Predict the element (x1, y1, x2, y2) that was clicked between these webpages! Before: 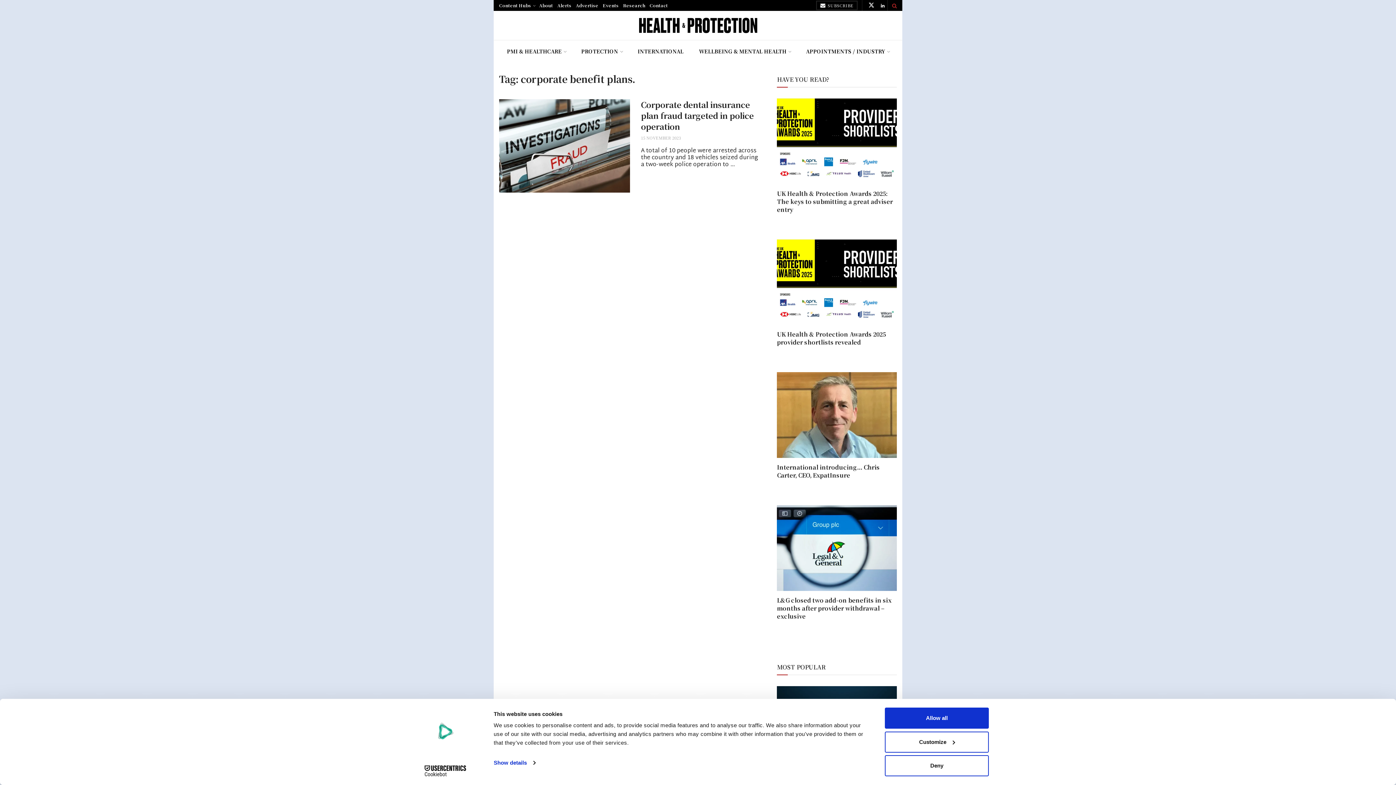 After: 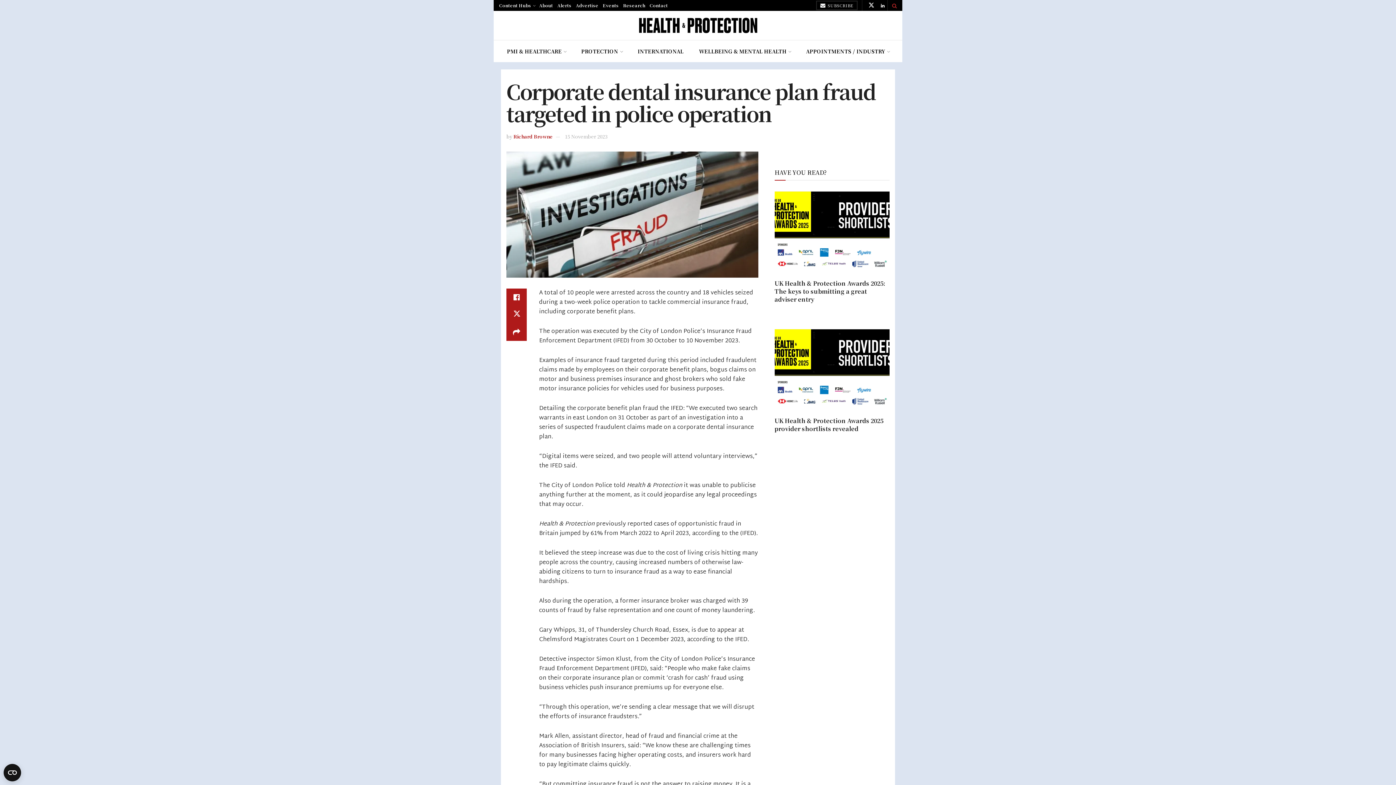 Action: bbox: (499, 99, 630, 192)